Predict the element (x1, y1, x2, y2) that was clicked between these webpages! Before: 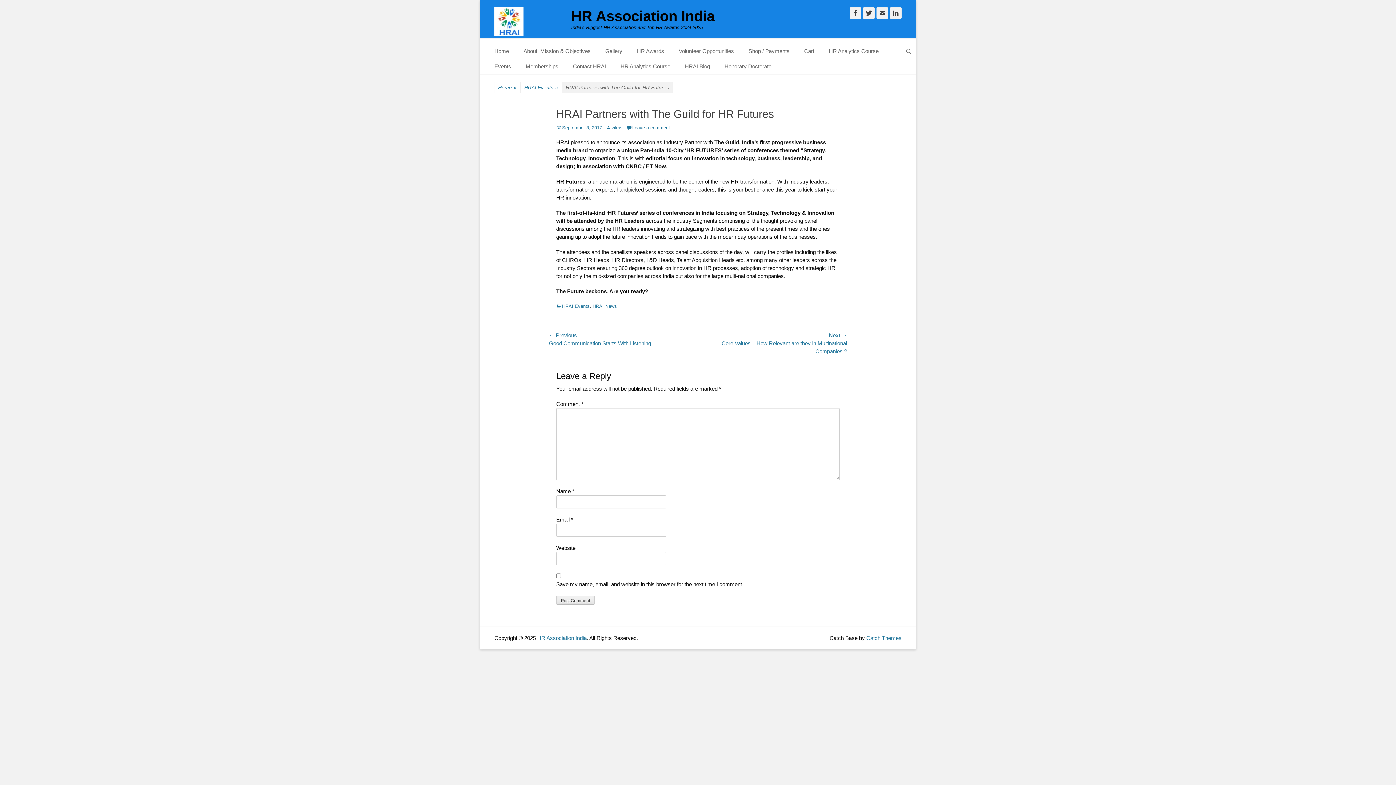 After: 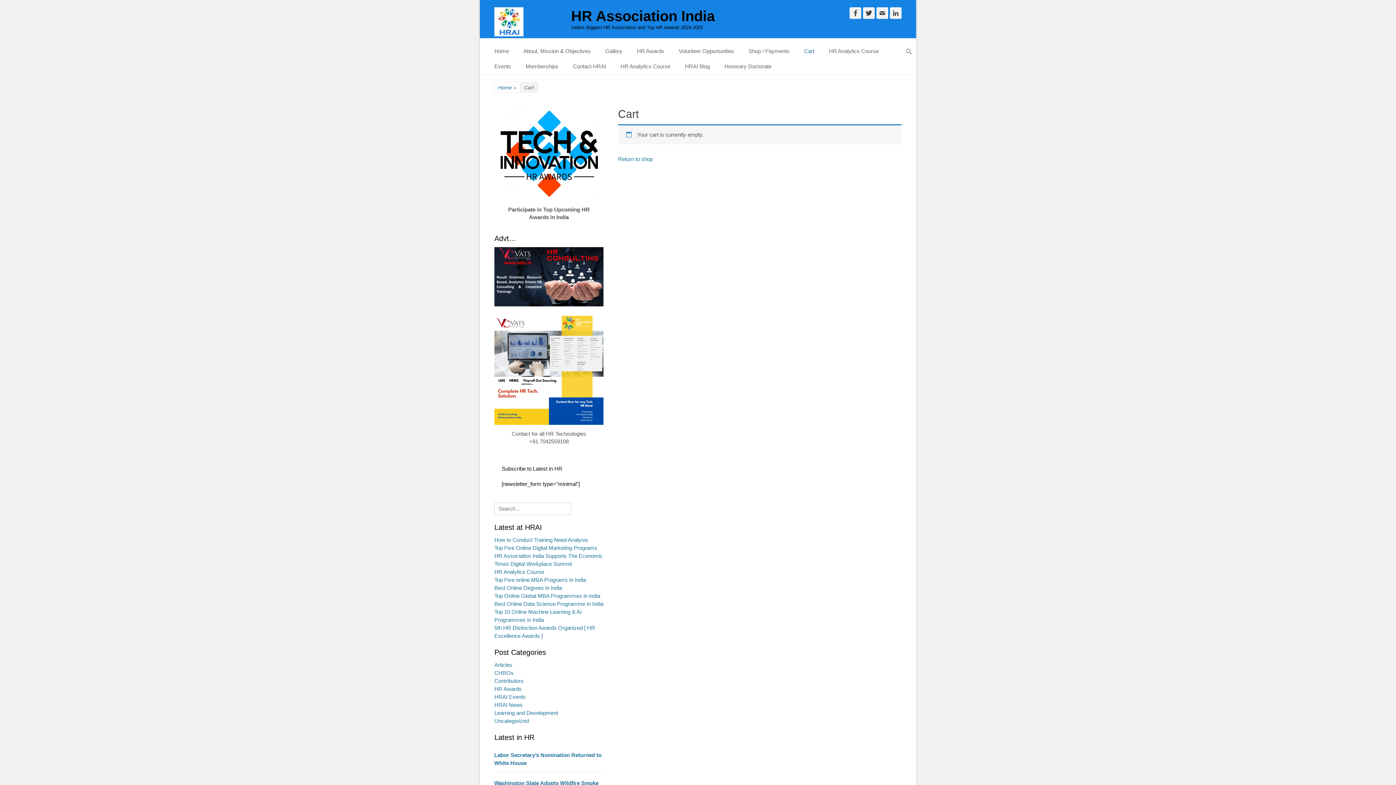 Action: bbox: (797, 43, 821, 58) label: Cart